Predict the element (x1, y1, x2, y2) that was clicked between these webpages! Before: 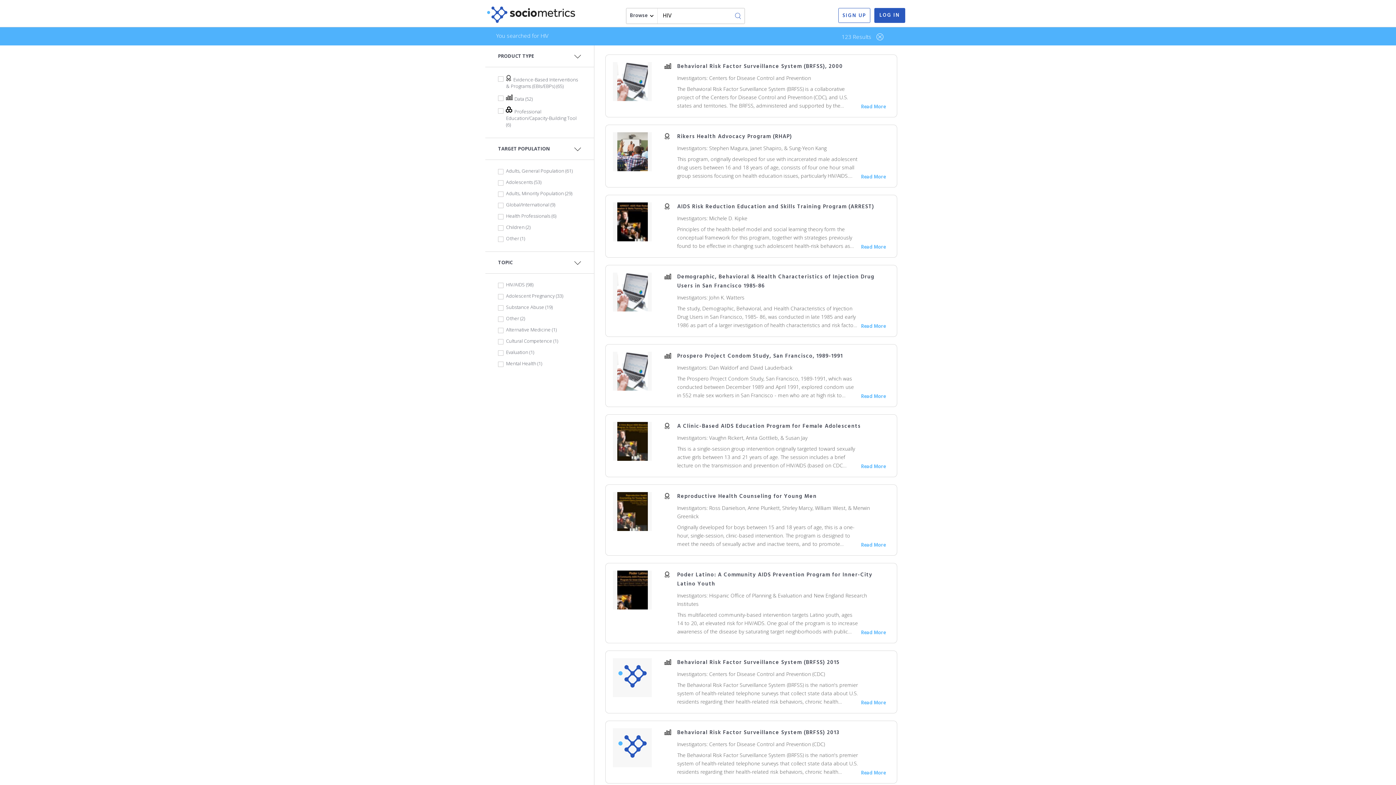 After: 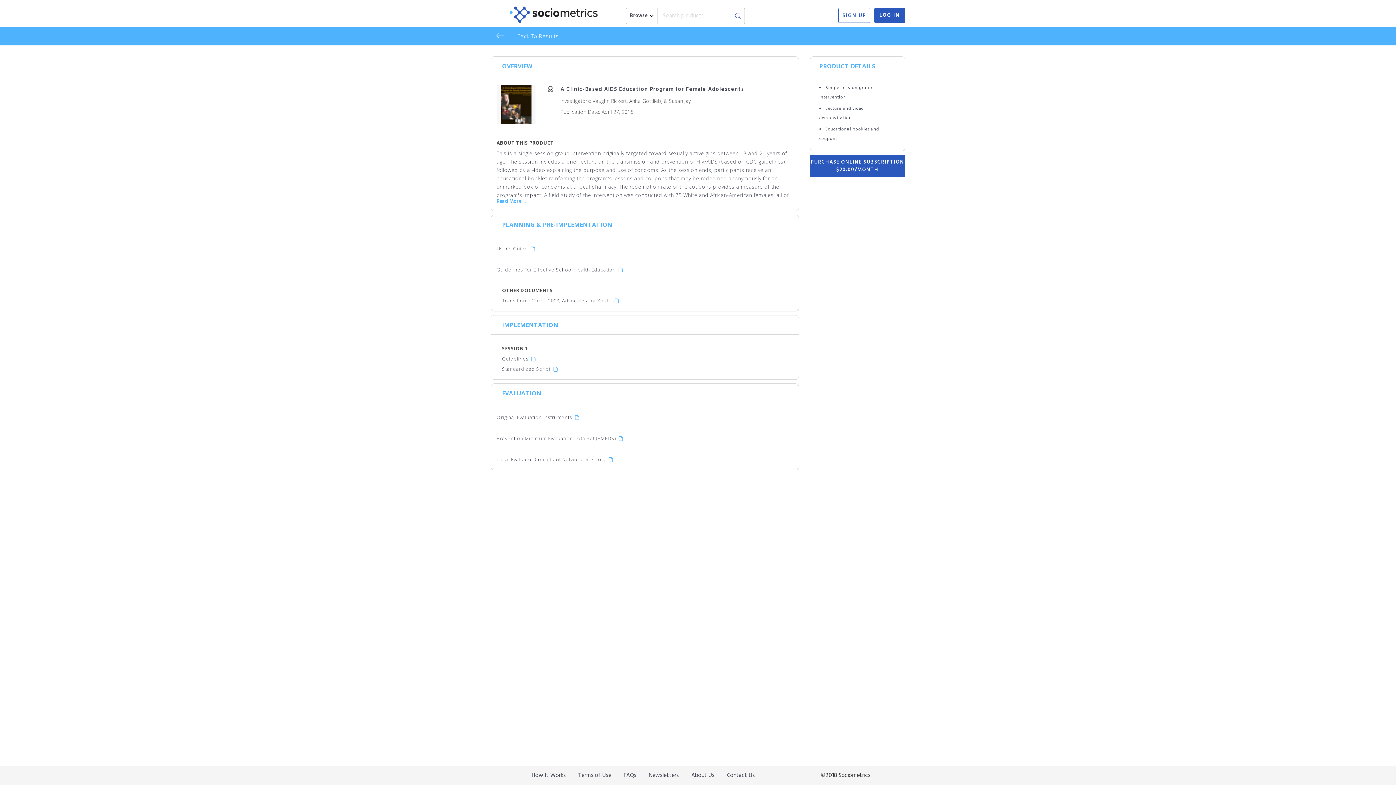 Action: label: A Clinic-Based AIDS Education Program for Female Adolescents

Investigators: Vaughn Rickert, Anita Gottlieb, & Susan Jay

This is a single-session group intervention originally targeted toward sexually active girls between 13 and 21 years of age. The session includes a brief lecture on the transmission and prevention of HIV/AIDS (based on CDC guidelines), followed by a video explaining the purpose and use of condoms. As the session ends, participants receive an educational booklet reinforcing the program's lessons and coupons that may be redeemed anonymously for an unmarked box of condoms at a local pharmacy. The redemption rate of the coupons provides a measure of the program's impact. A field study of the intervention was conducted with 75 White and African-American females, all of whom were sexually active. Among prior purchasers of condoms, girls who took part in the intervention were significantly more likely to redeem the coupons than were control groups of their peers. Overall, 60% of program participants obtained condoms, a rate 2 1/2 times greater than that recorded in comparable programs without a confidential redemption procedure. Click here to view more detailed information on this program.

Read More bbox: (605, 414, 896, 477)